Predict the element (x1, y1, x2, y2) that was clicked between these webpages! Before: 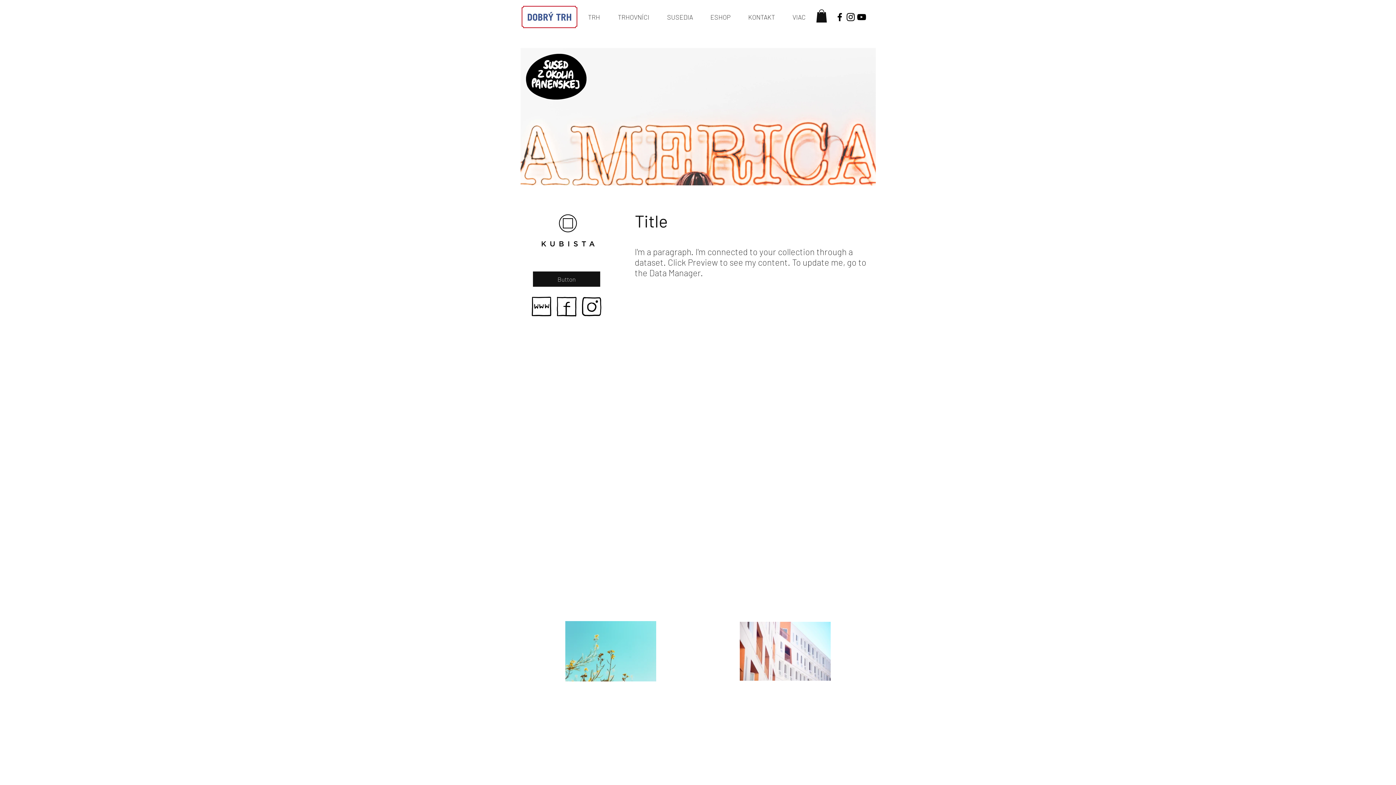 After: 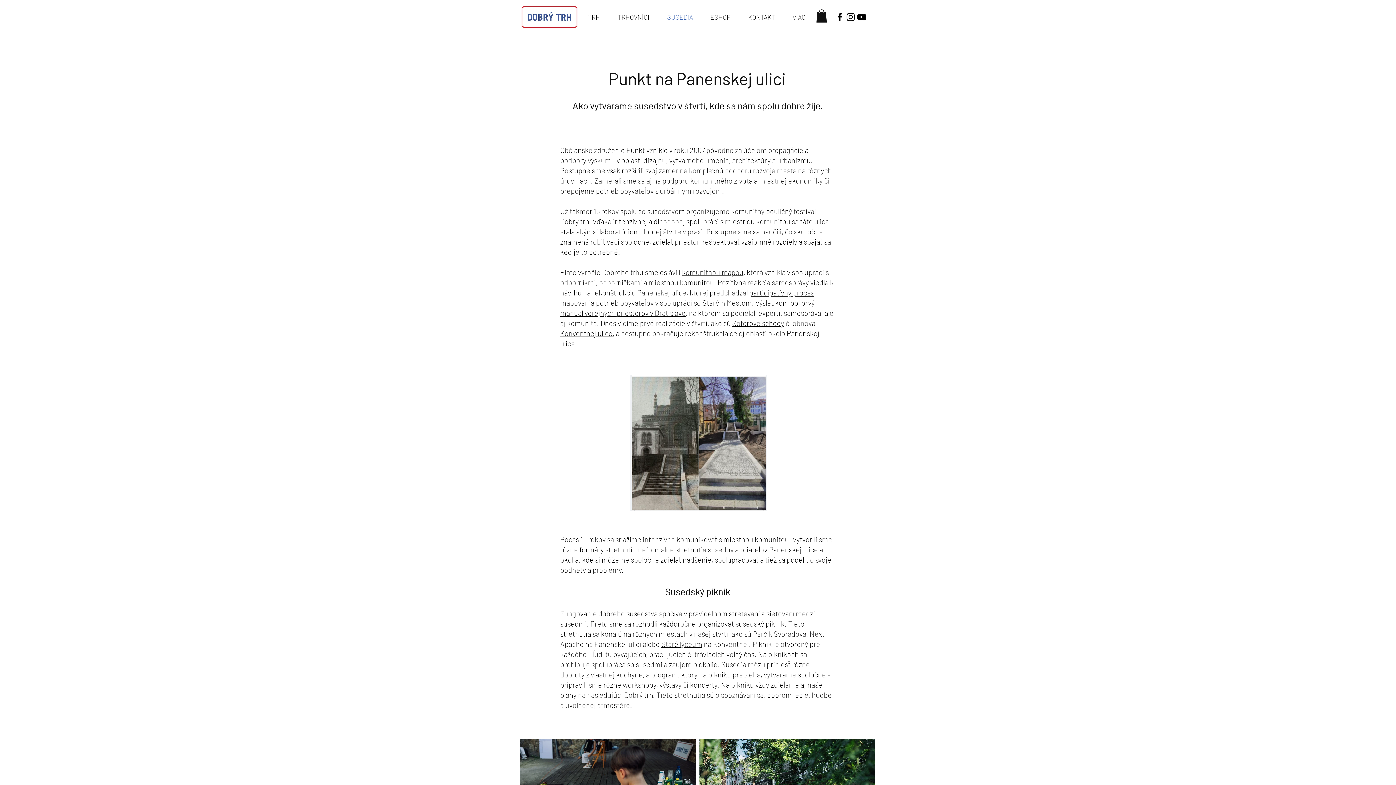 Action: label: SUSEDIA bbox: (658, 7, 701, 26)